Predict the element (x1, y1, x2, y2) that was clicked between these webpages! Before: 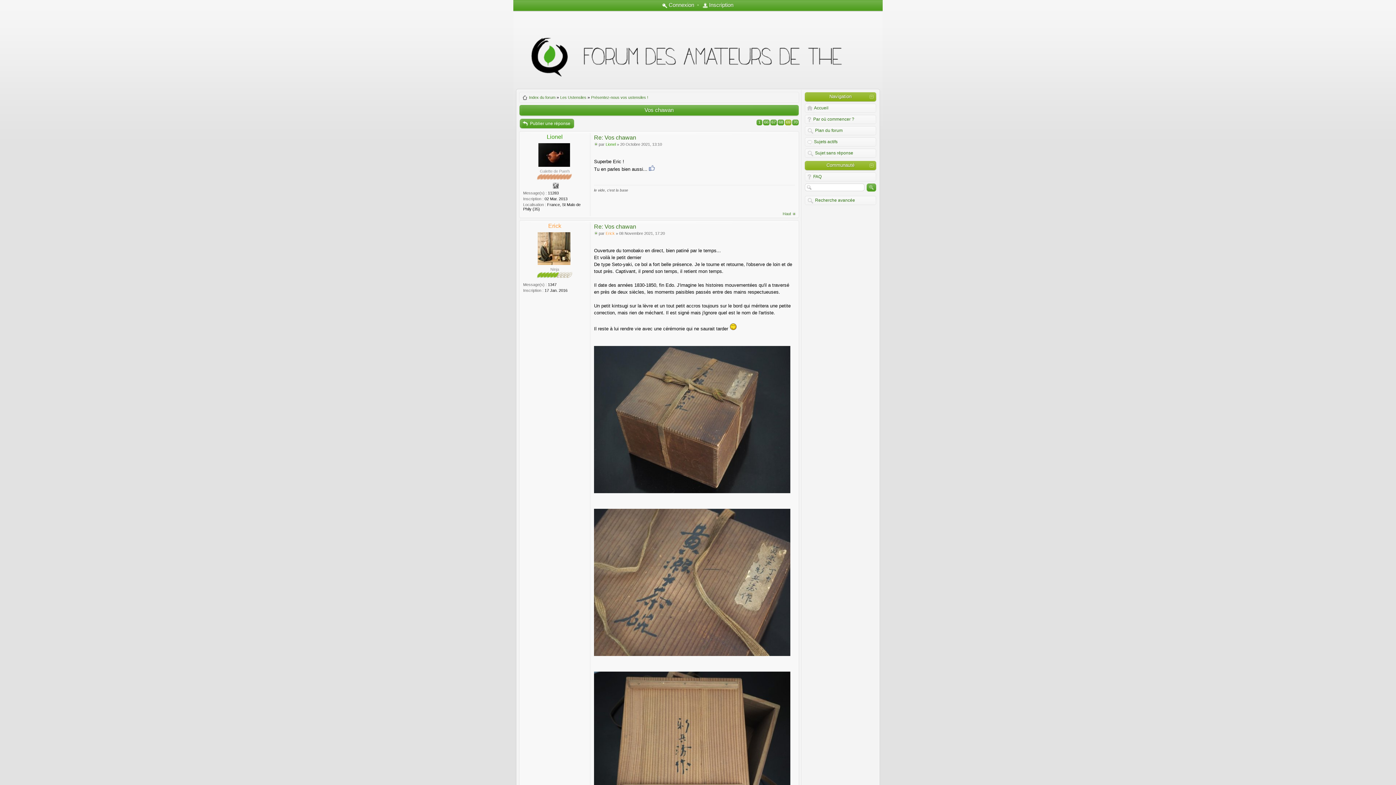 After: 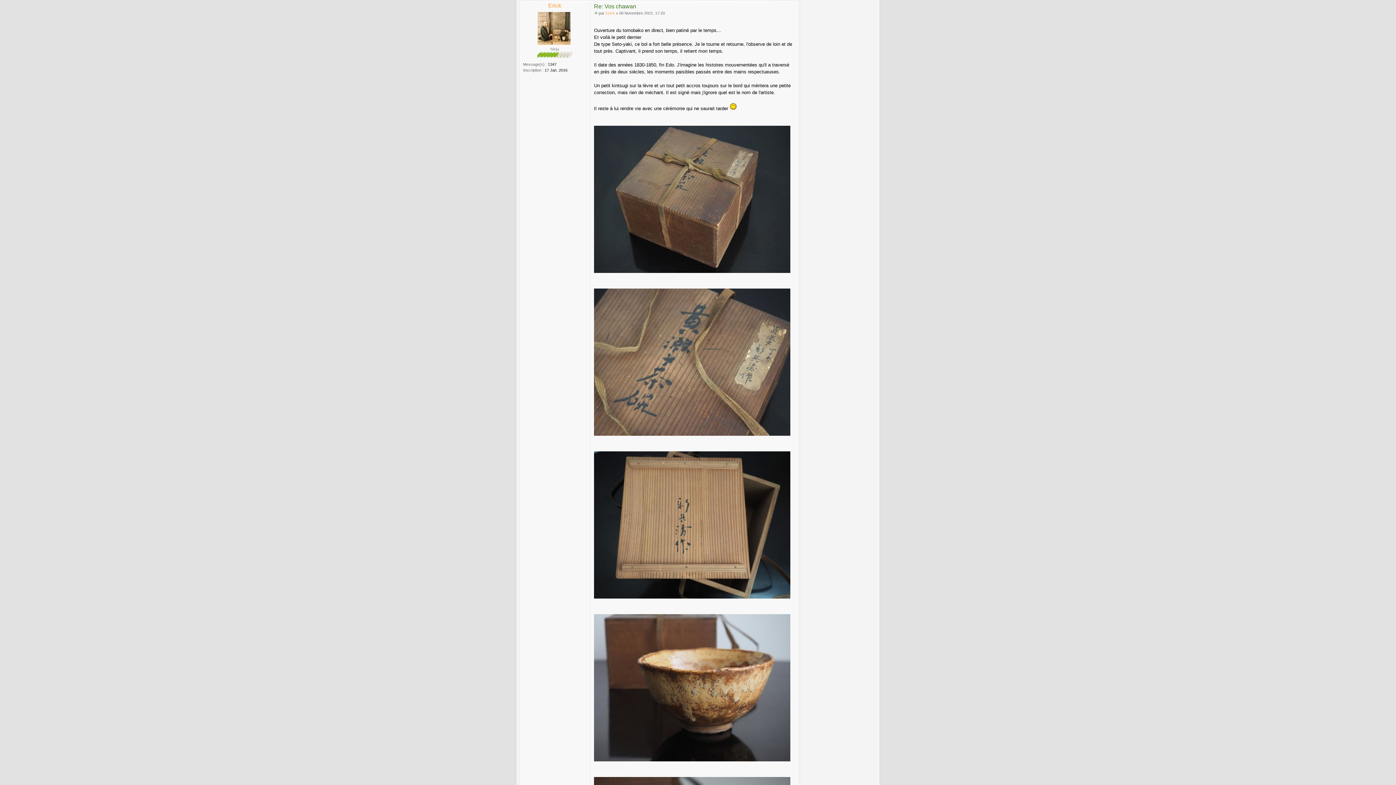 Action: bbox: (594, 231, 598, 235)